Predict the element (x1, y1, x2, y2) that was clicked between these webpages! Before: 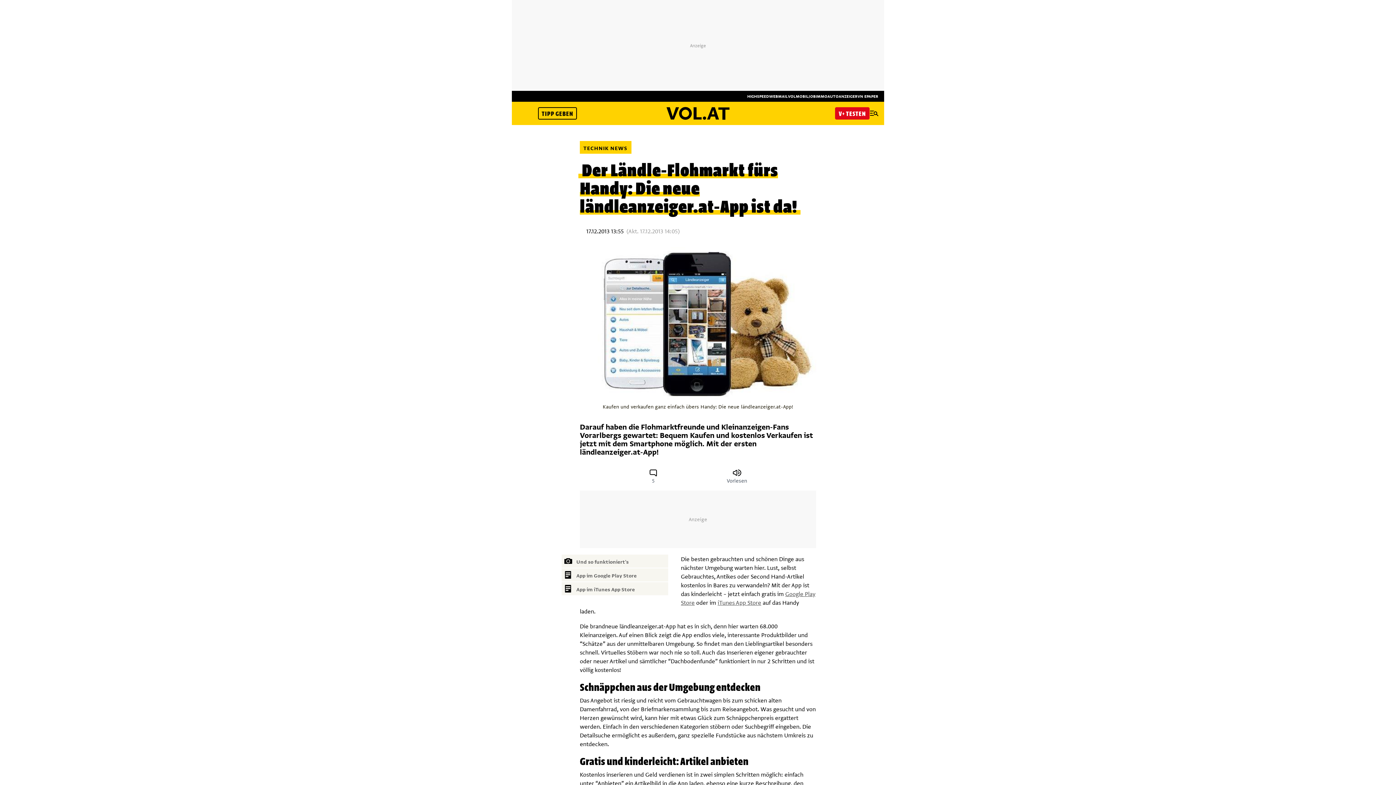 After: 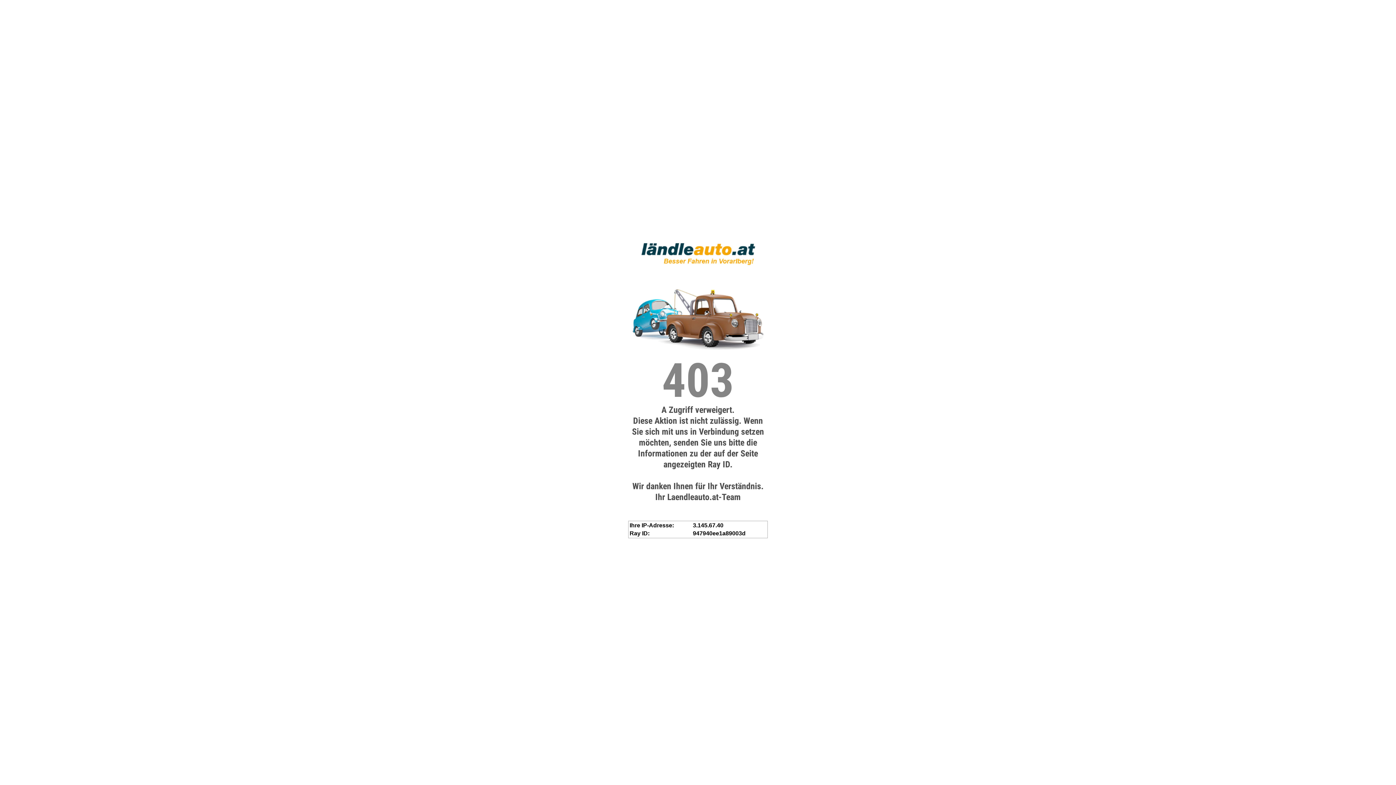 Action: label: AUTO bbox: (827, 93, 838, 98)